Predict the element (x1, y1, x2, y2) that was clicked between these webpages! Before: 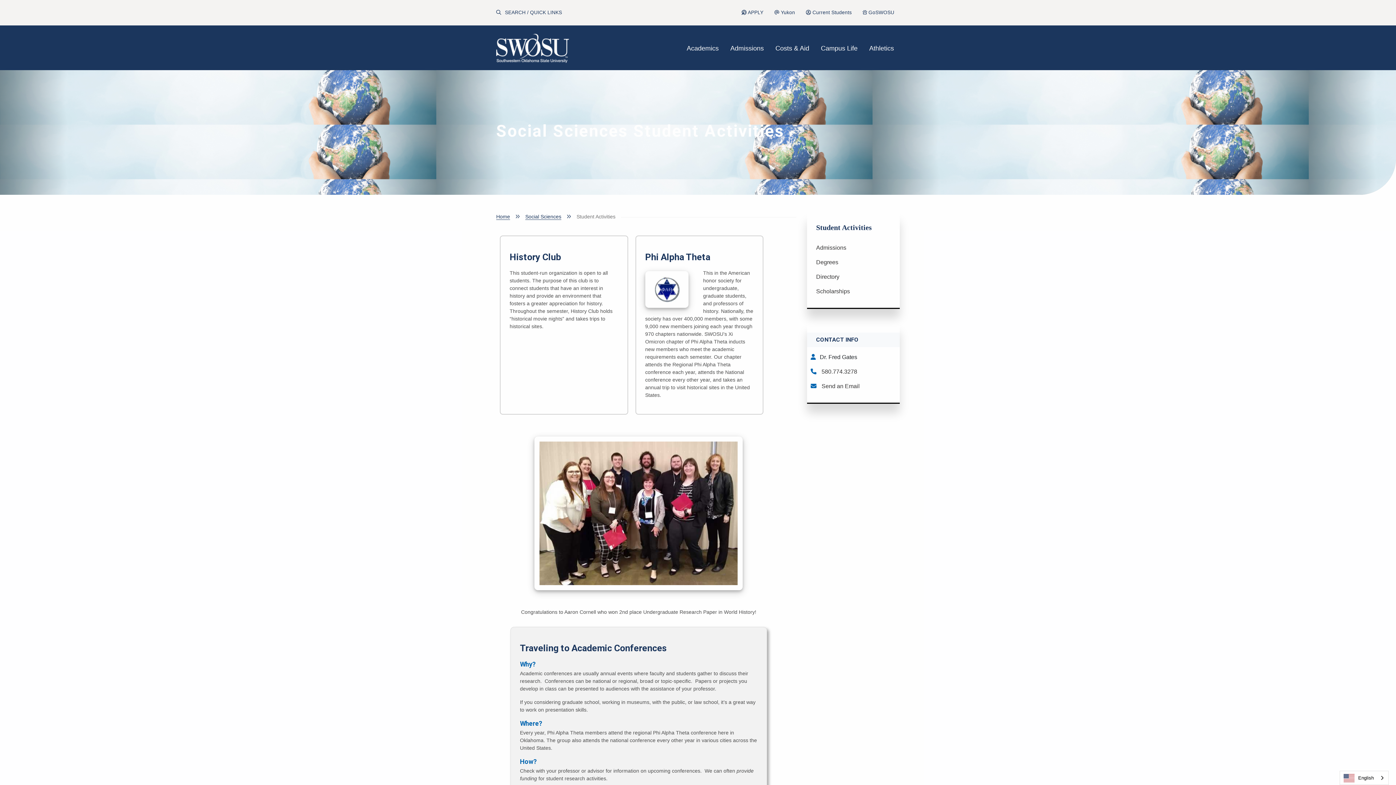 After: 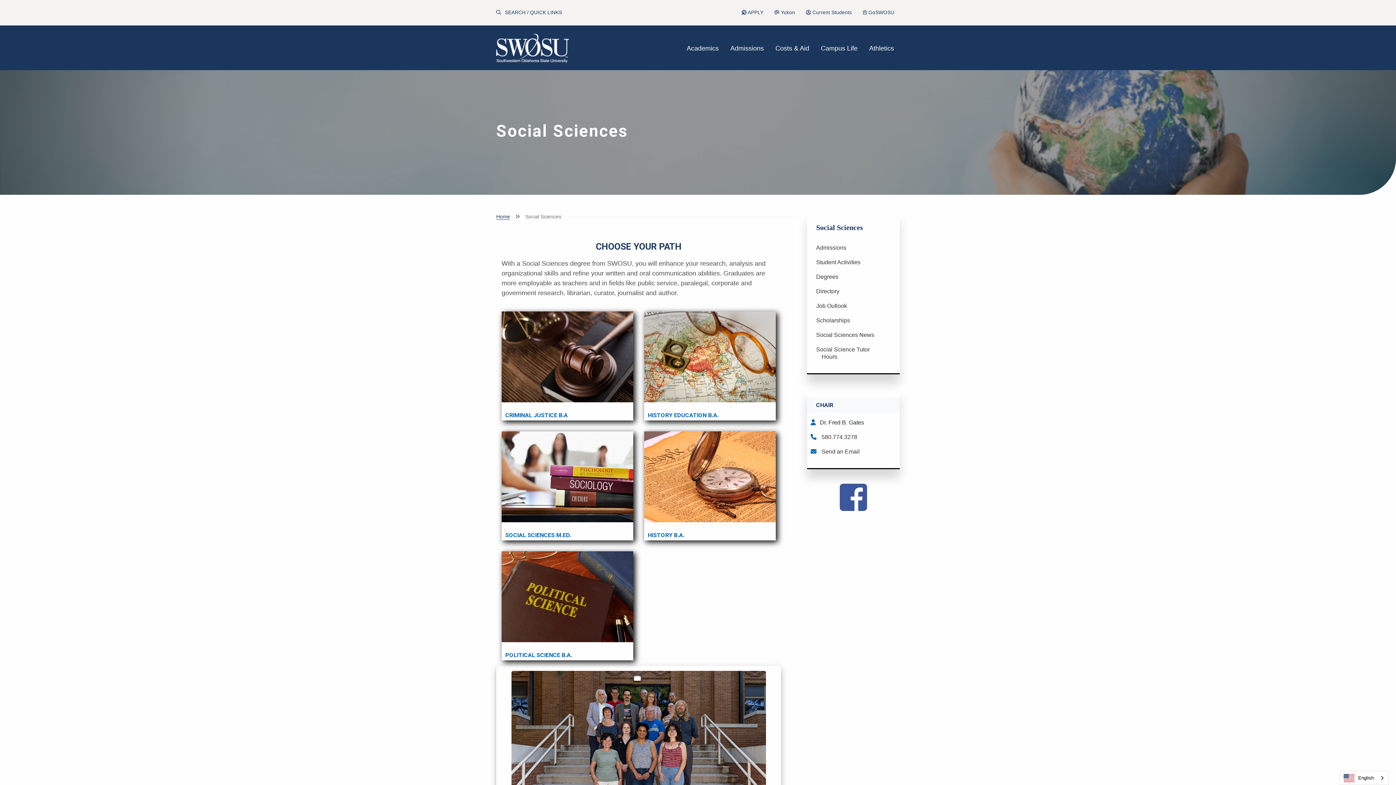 Action: bbox: (807, 255, 900, 269) label: Degrees